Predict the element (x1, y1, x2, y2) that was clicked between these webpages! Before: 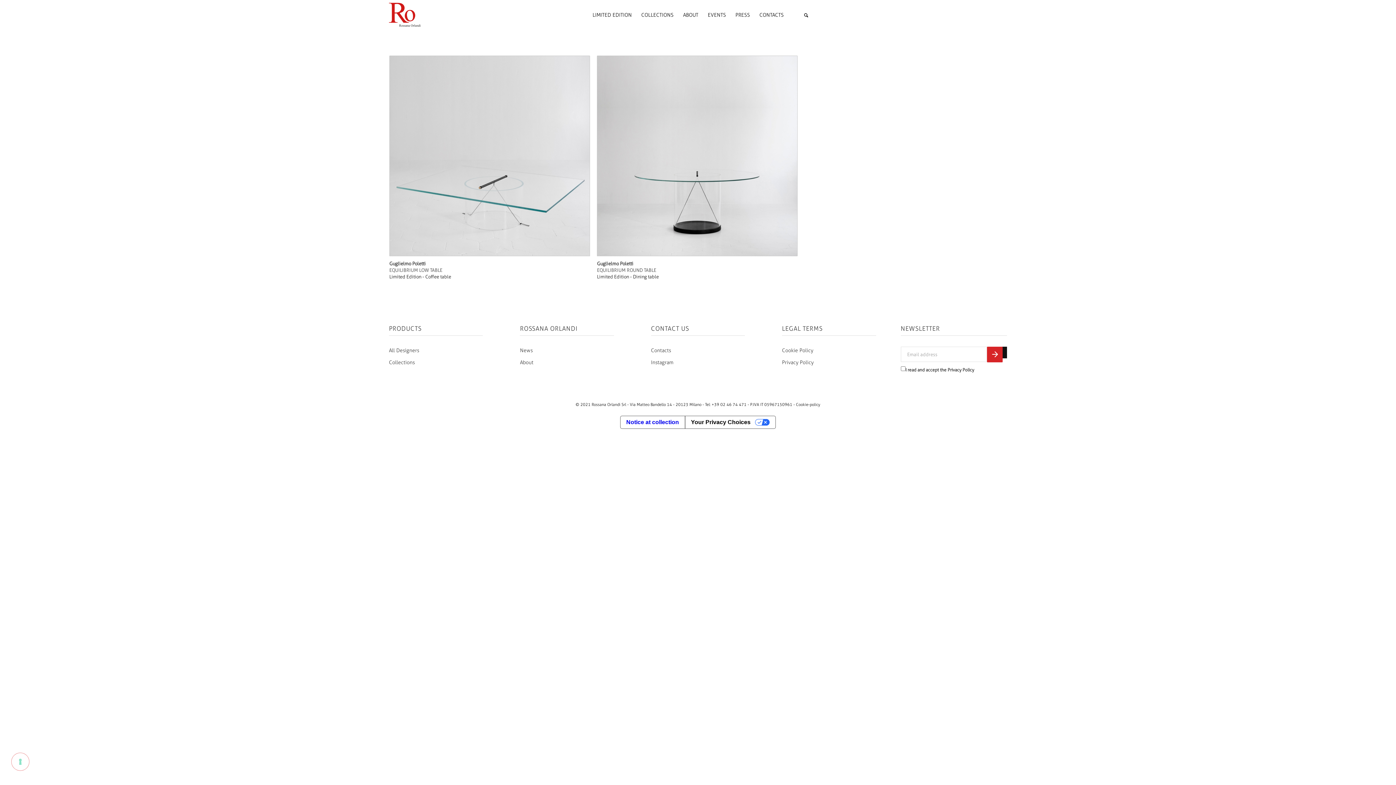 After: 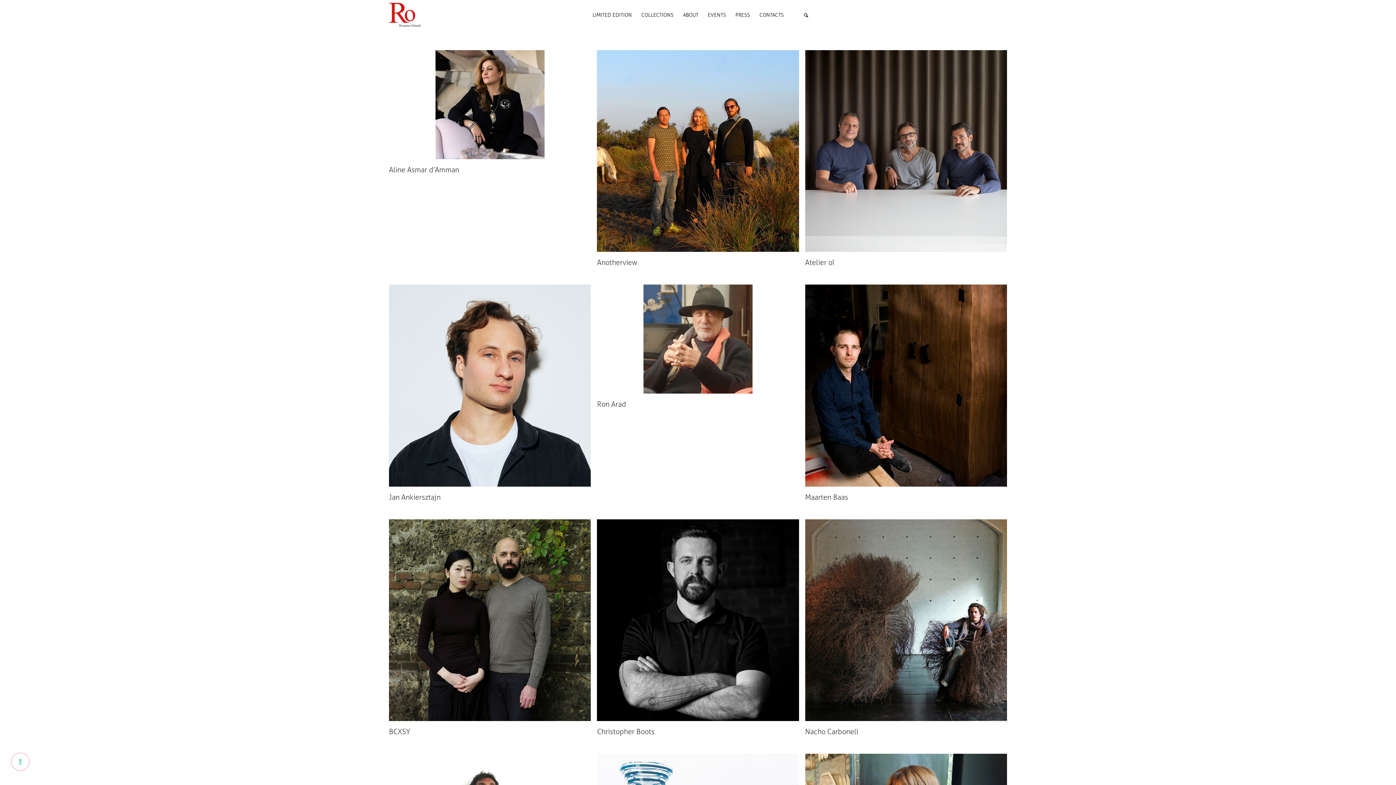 Action: bbox: (588, 6, 636, 24) label: LIMITED EDITION